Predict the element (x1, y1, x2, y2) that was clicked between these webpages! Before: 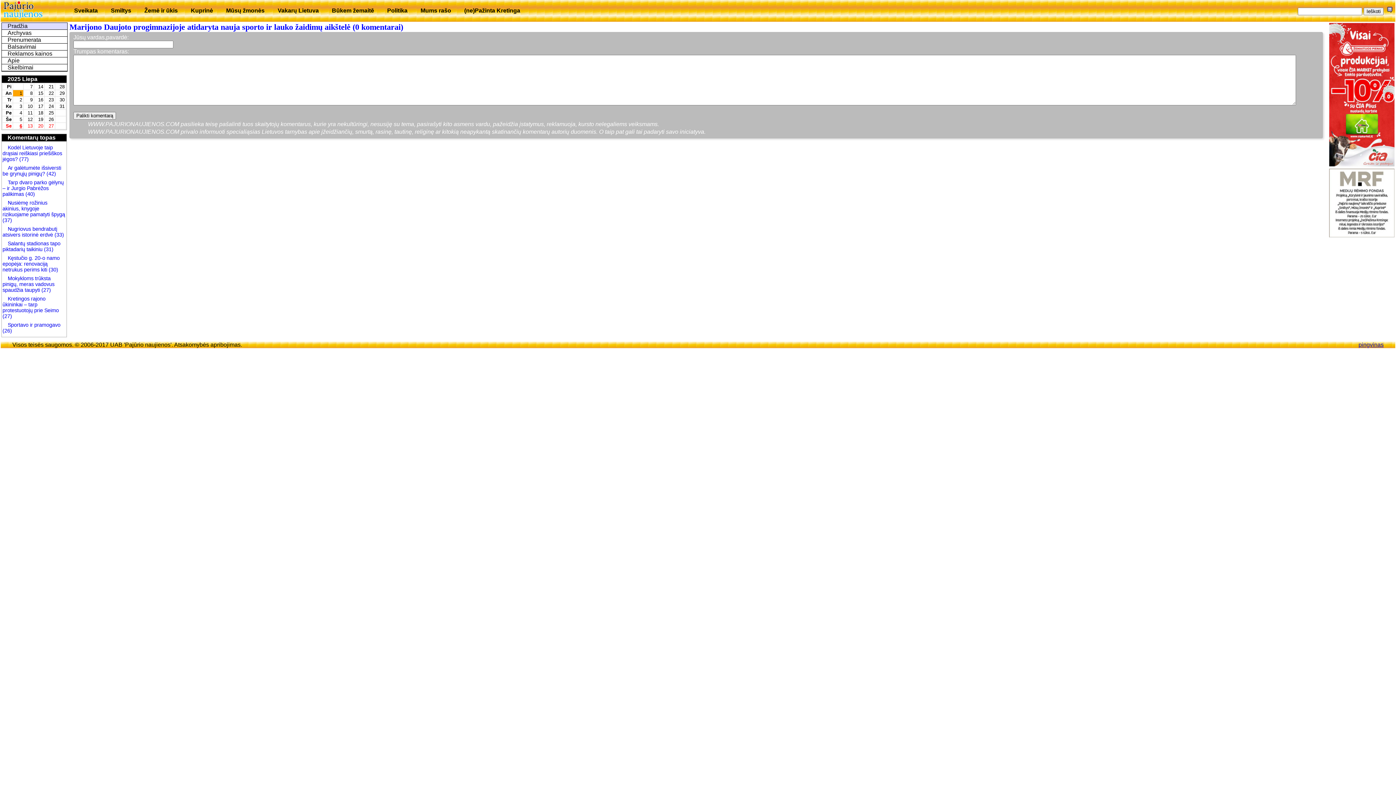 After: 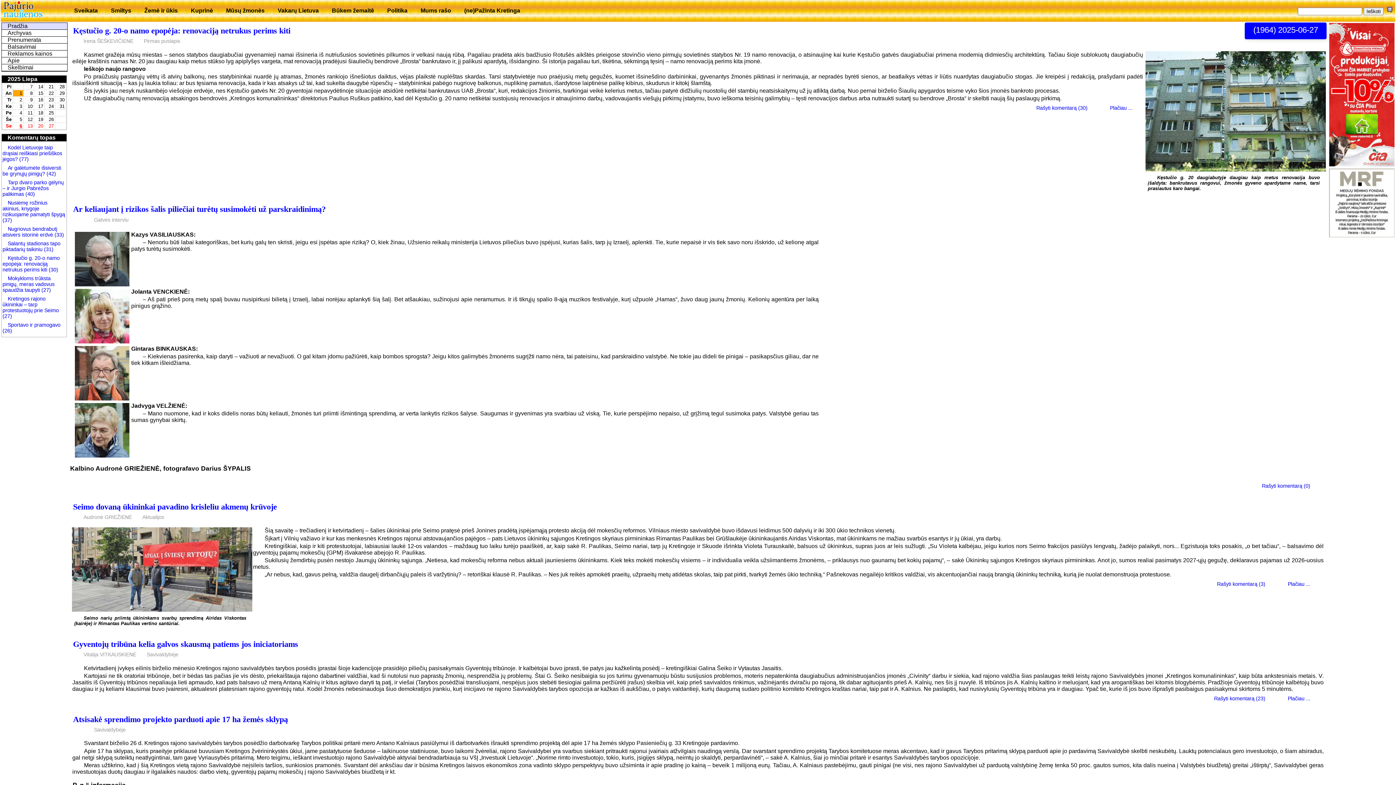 Action: bbox: (1, 22, 67, 29) label: Pradžia